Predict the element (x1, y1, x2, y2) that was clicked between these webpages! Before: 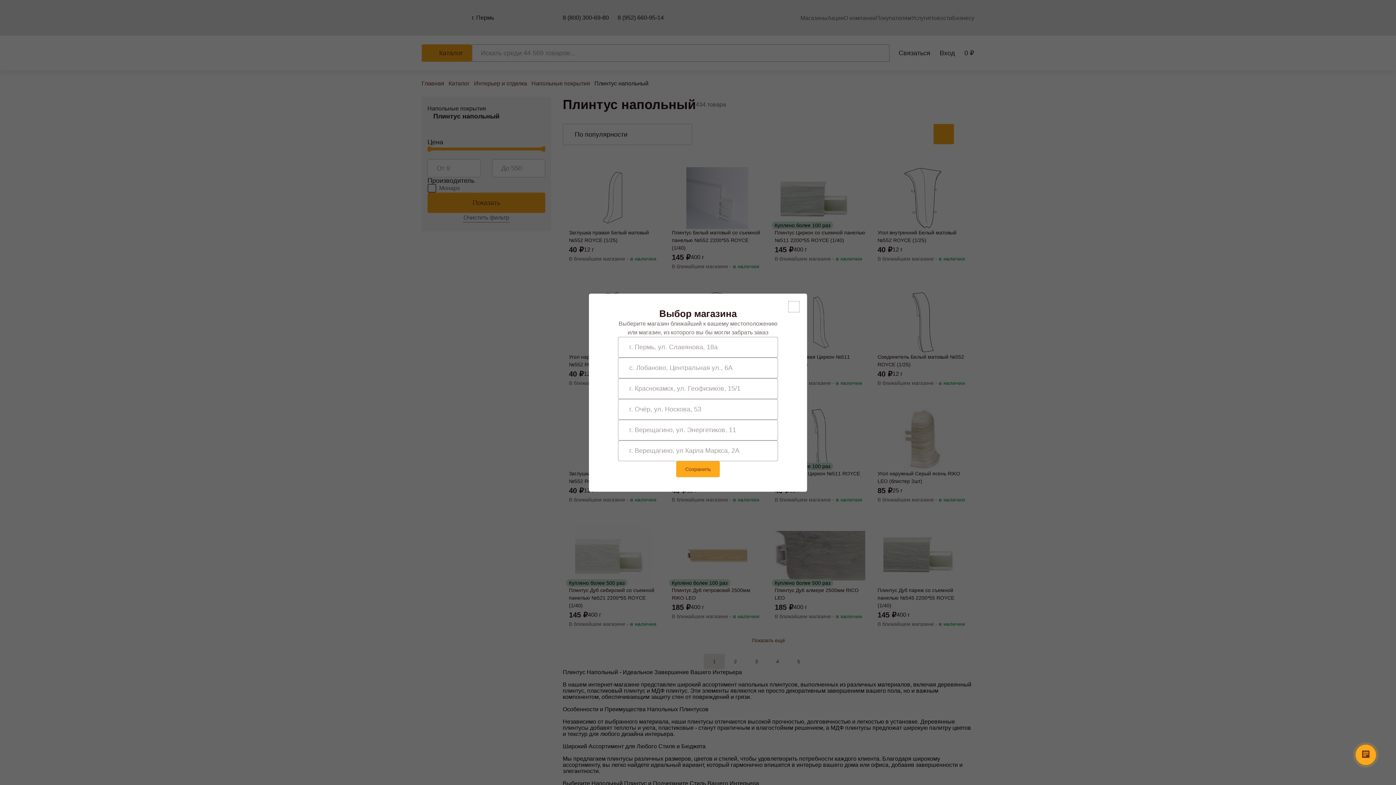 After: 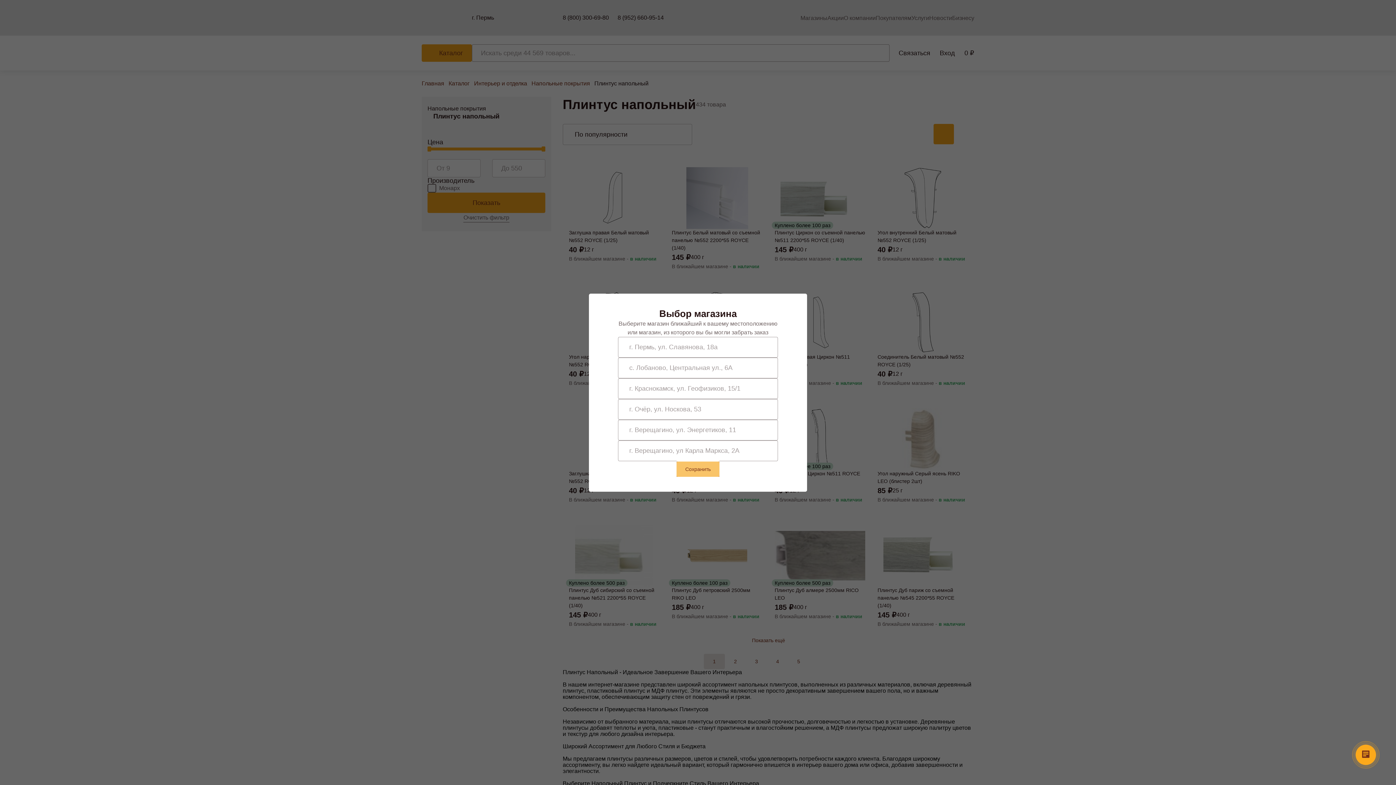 Action: bbox: (676, 461, 720, 477) label: Сохранить